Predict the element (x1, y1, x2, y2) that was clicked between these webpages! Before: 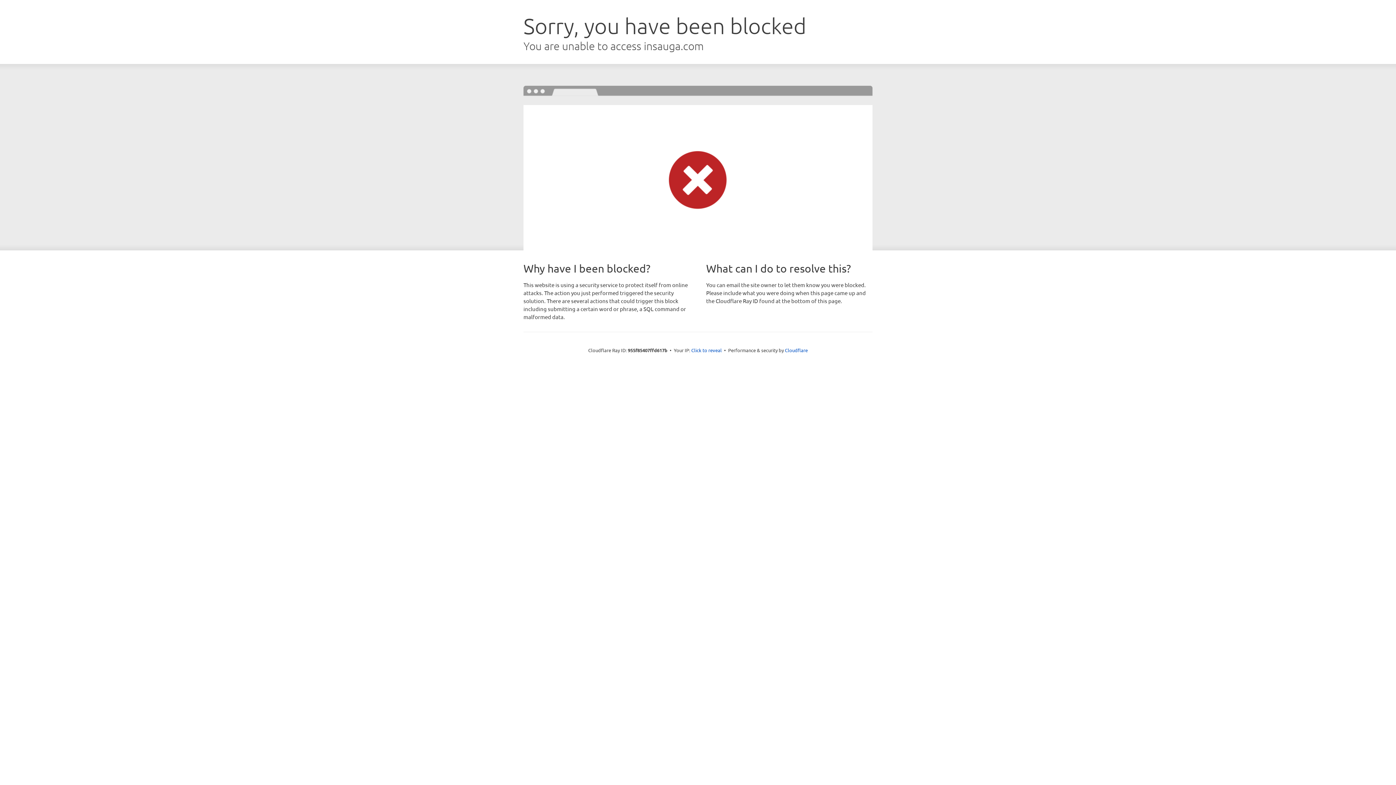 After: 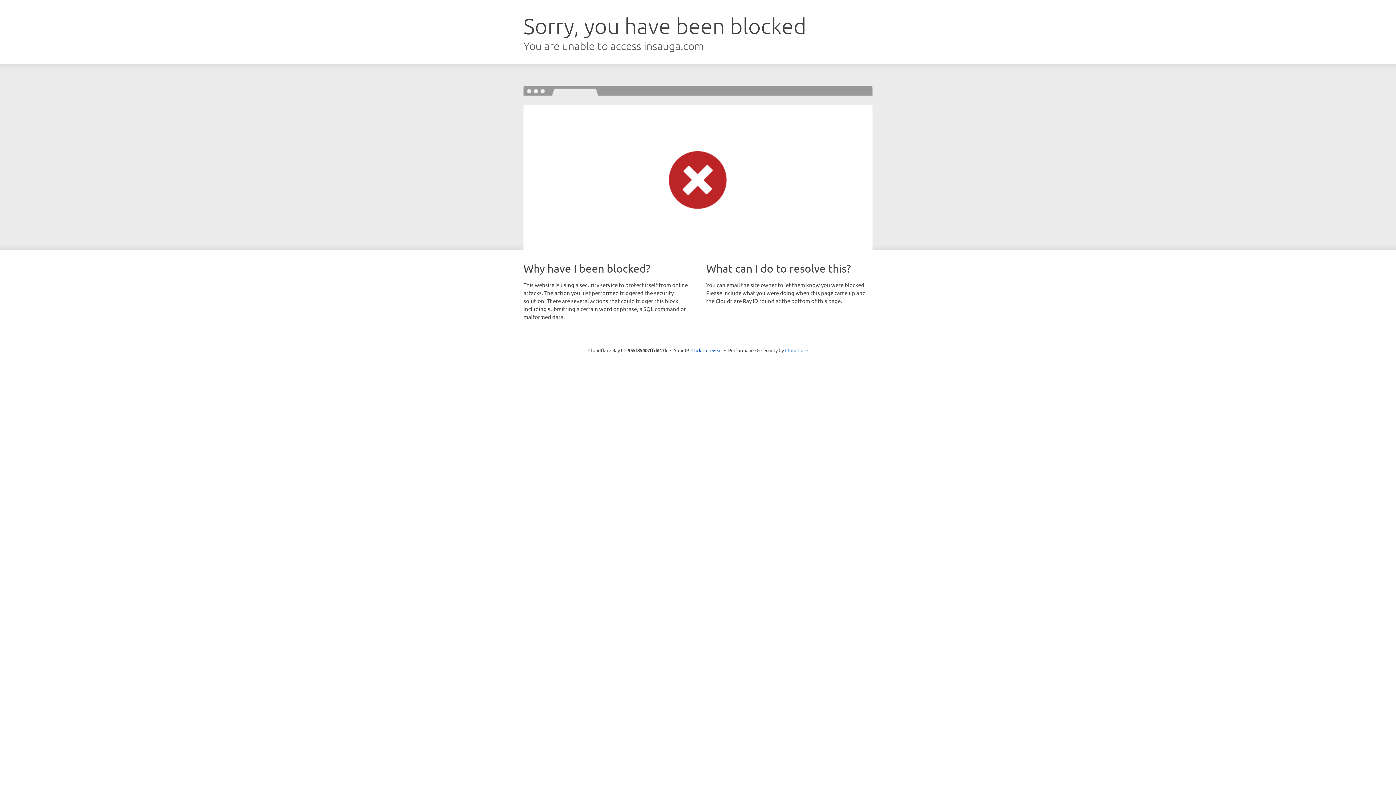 Action: label: Cloudflare bbox: (785, 347, 808, 353)